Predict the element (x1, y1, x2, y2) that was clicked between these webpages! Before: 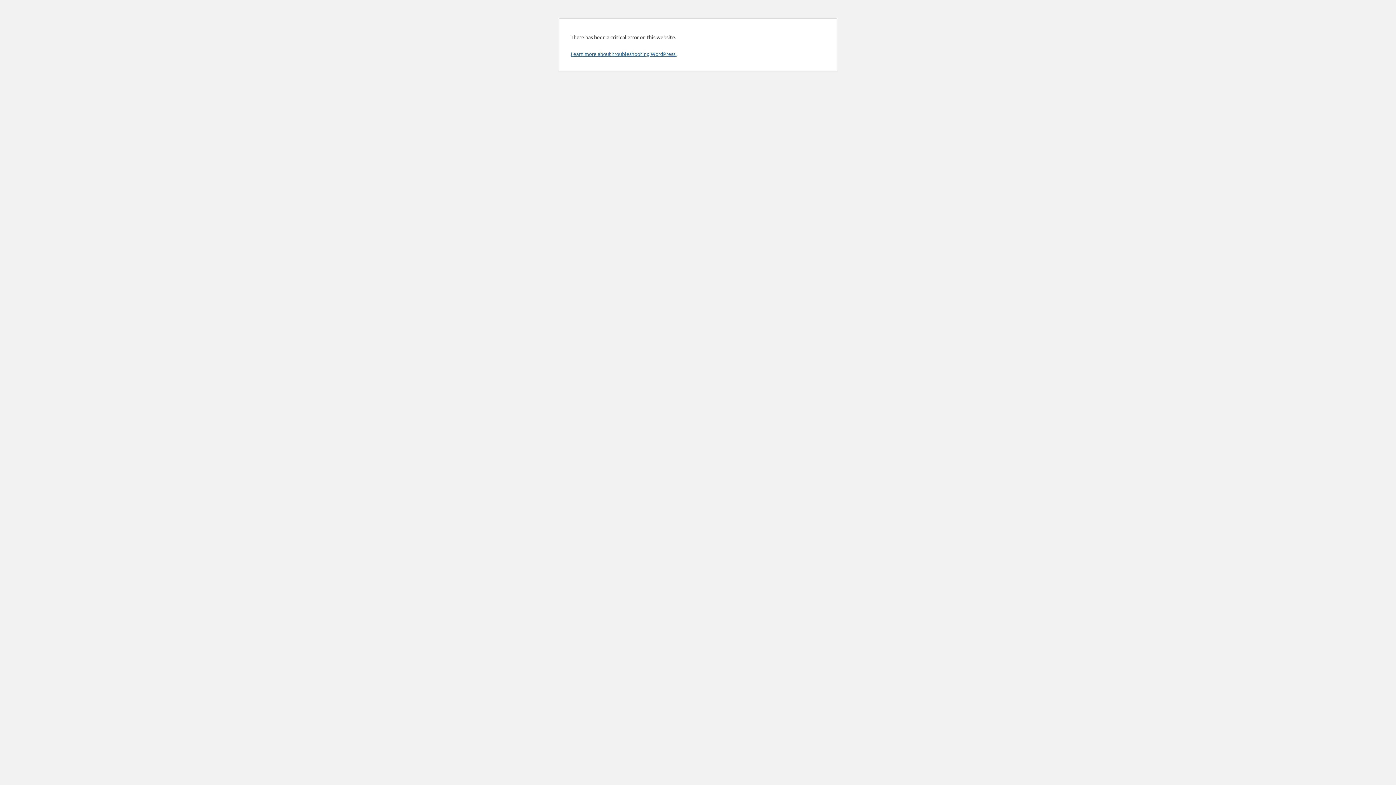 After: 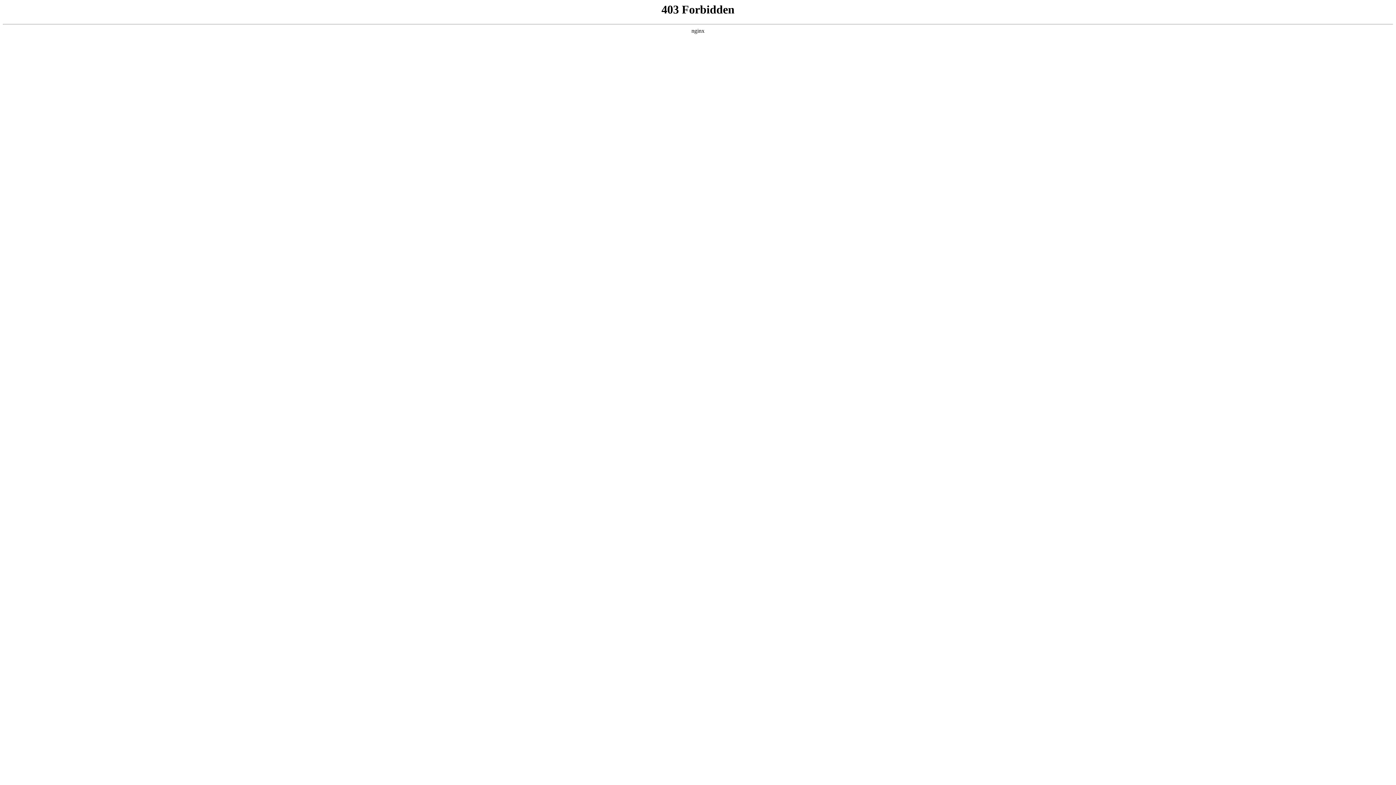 Action: label: Learn more about troubleshooting WordPress. bbox: (570, 50, 676, 57)